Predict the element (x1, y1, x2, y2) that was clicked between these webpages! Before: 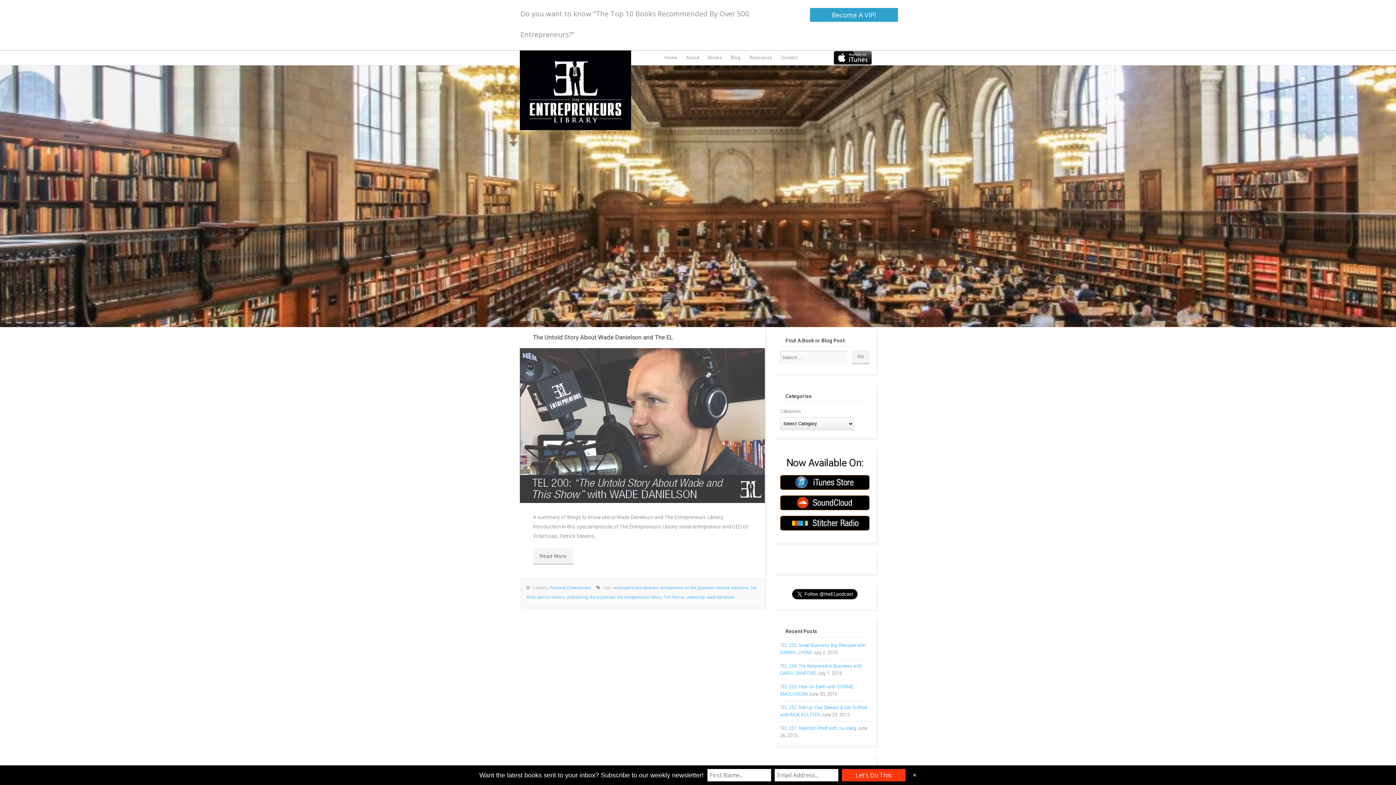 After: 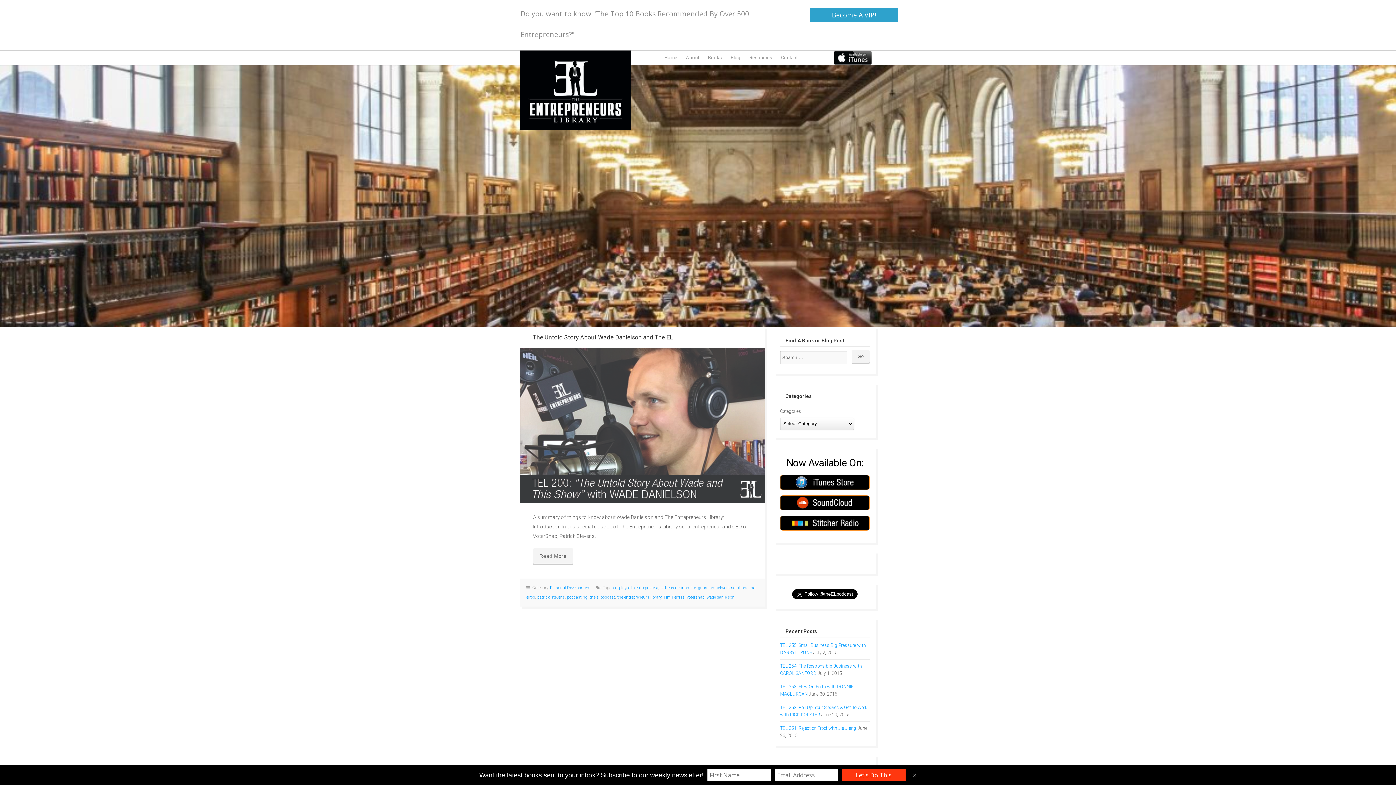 Action: label: the el podcast bbox: (589, 595, 615, 599)